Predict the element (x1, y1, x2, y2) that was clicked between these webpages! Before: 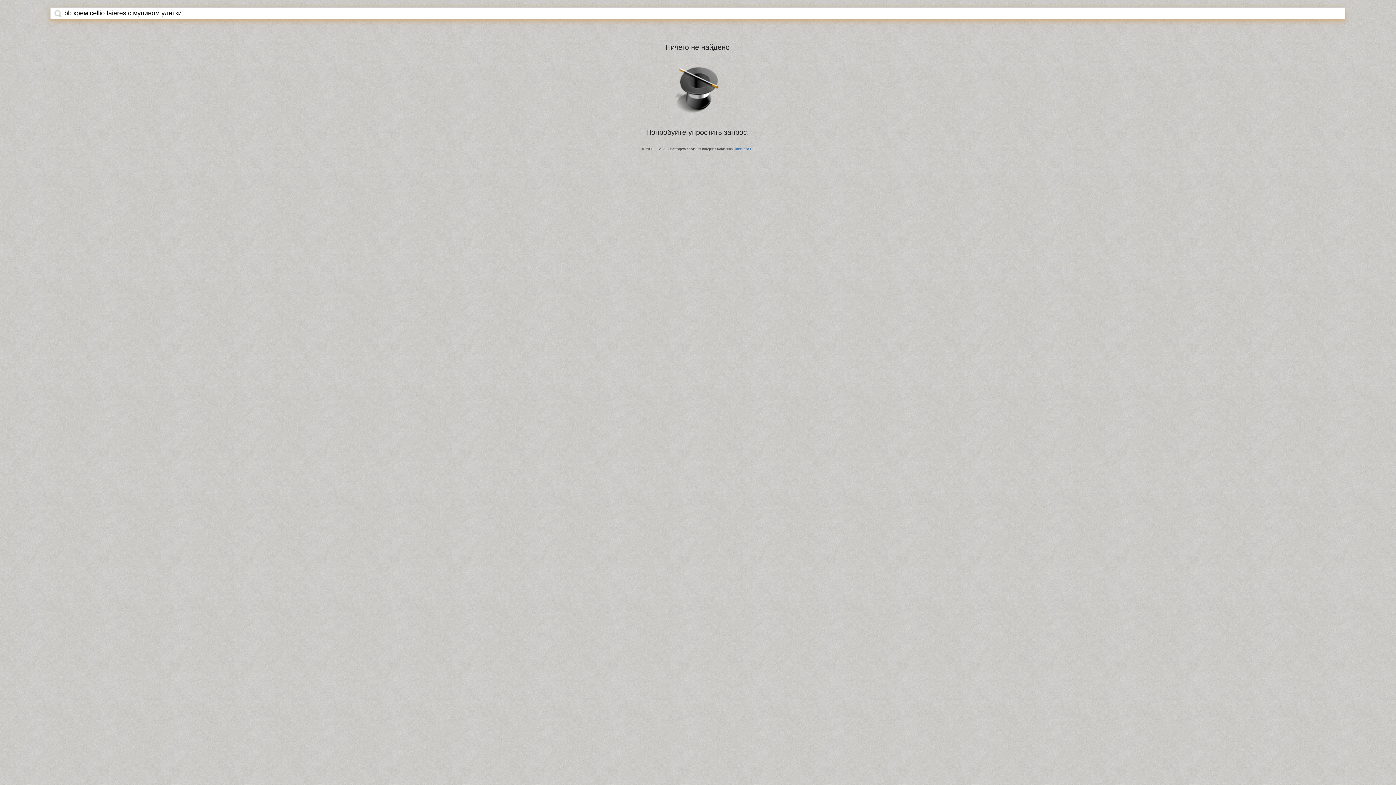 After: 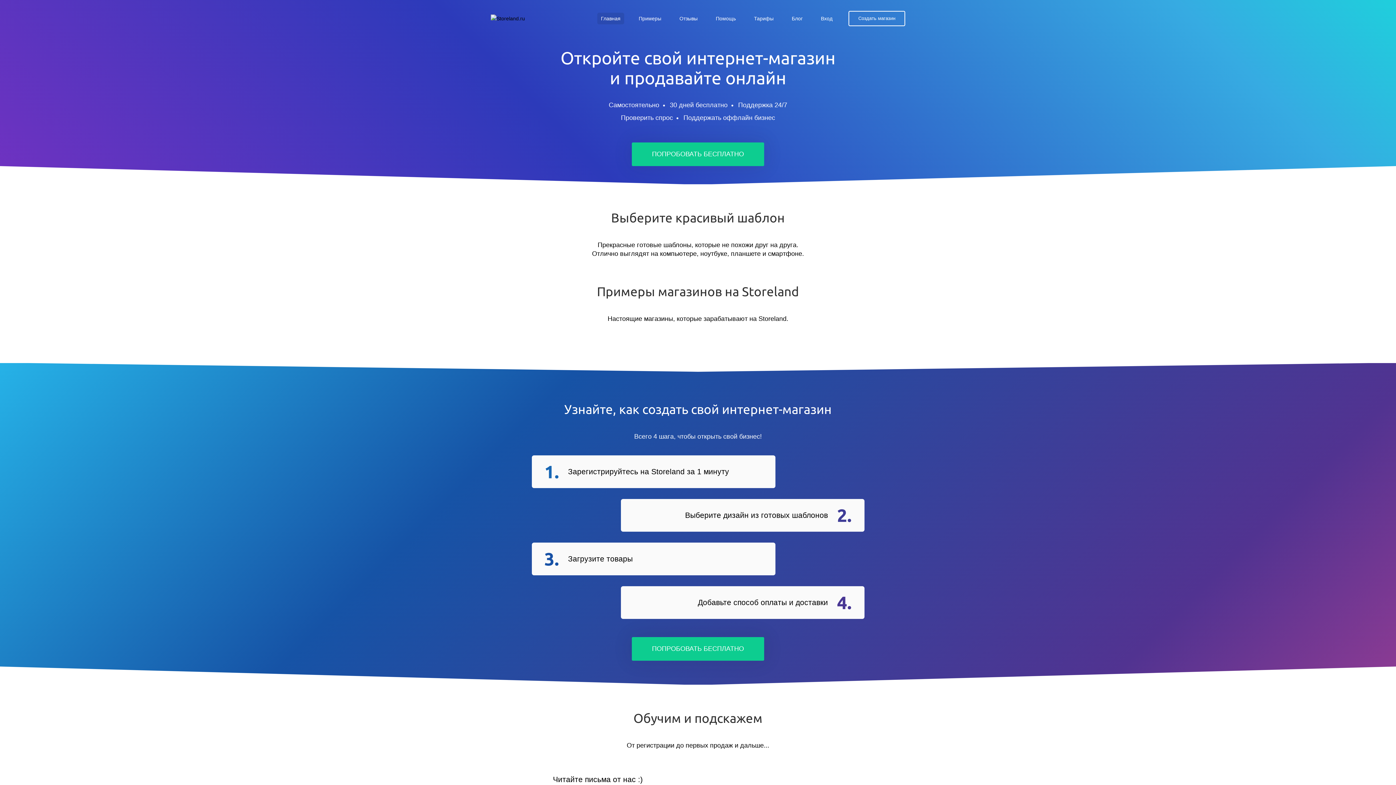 Action: label: StoreLand.Ru bbox: (734, 147, 754, 150)